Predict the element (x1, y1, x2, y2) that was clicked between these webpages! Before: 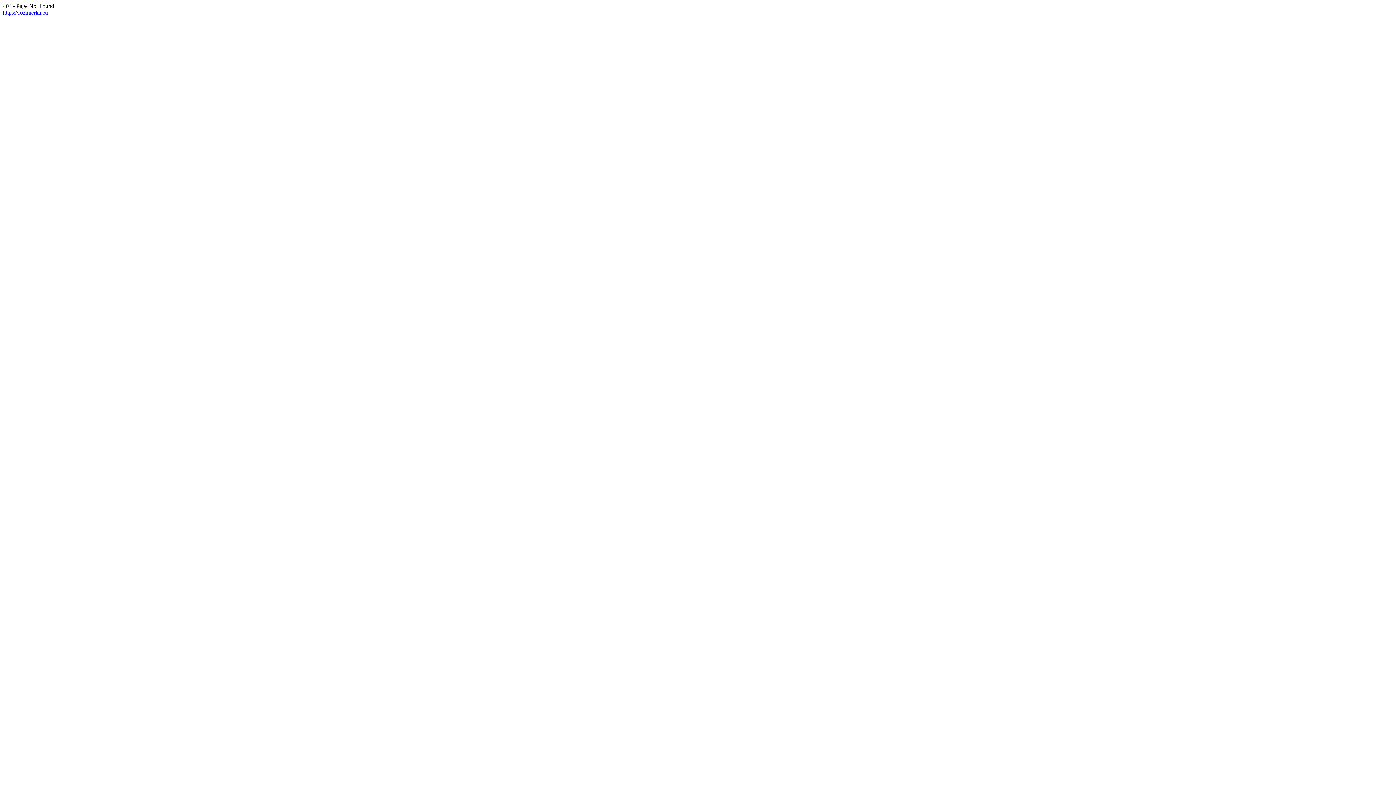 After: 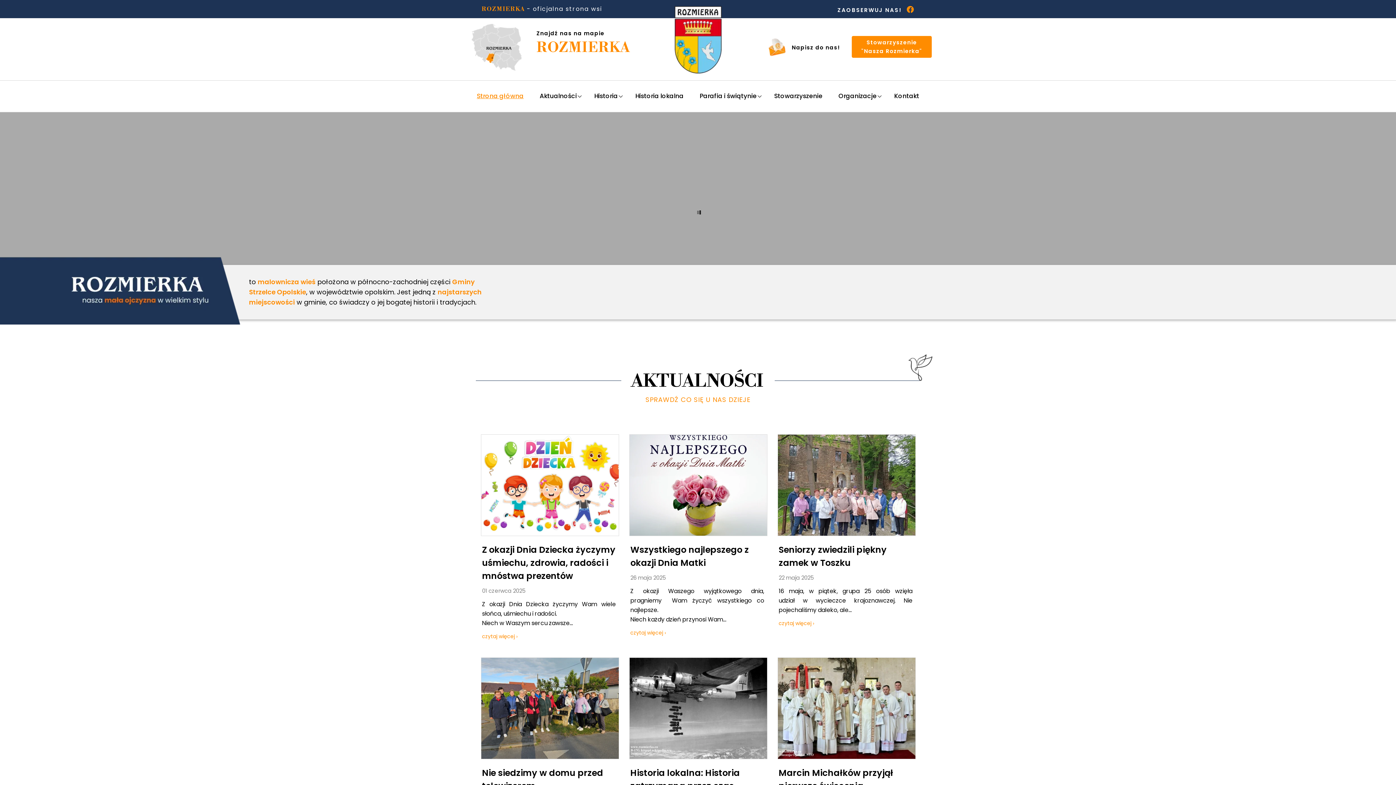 Action: label: https://rozmierka.eu bbox: (2, 9, 48, 15)